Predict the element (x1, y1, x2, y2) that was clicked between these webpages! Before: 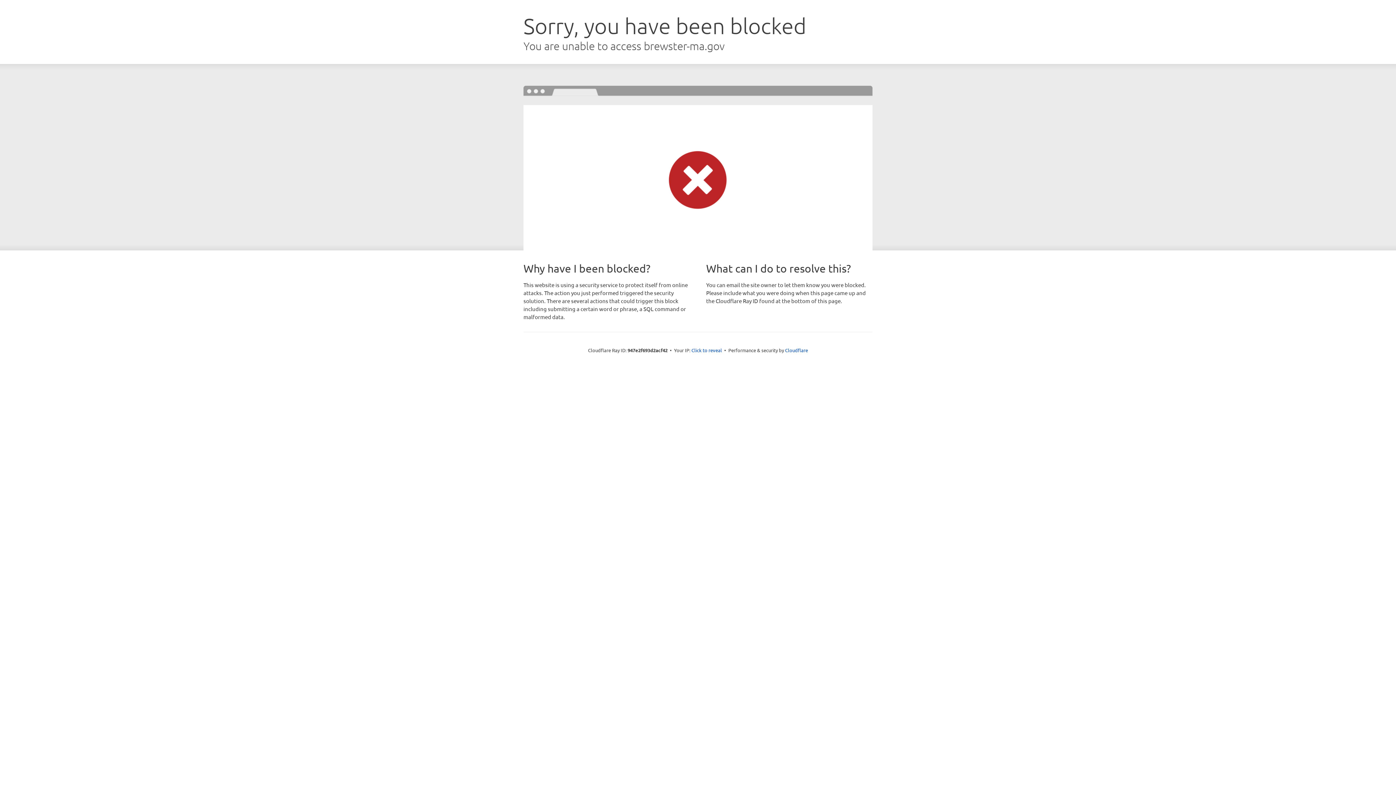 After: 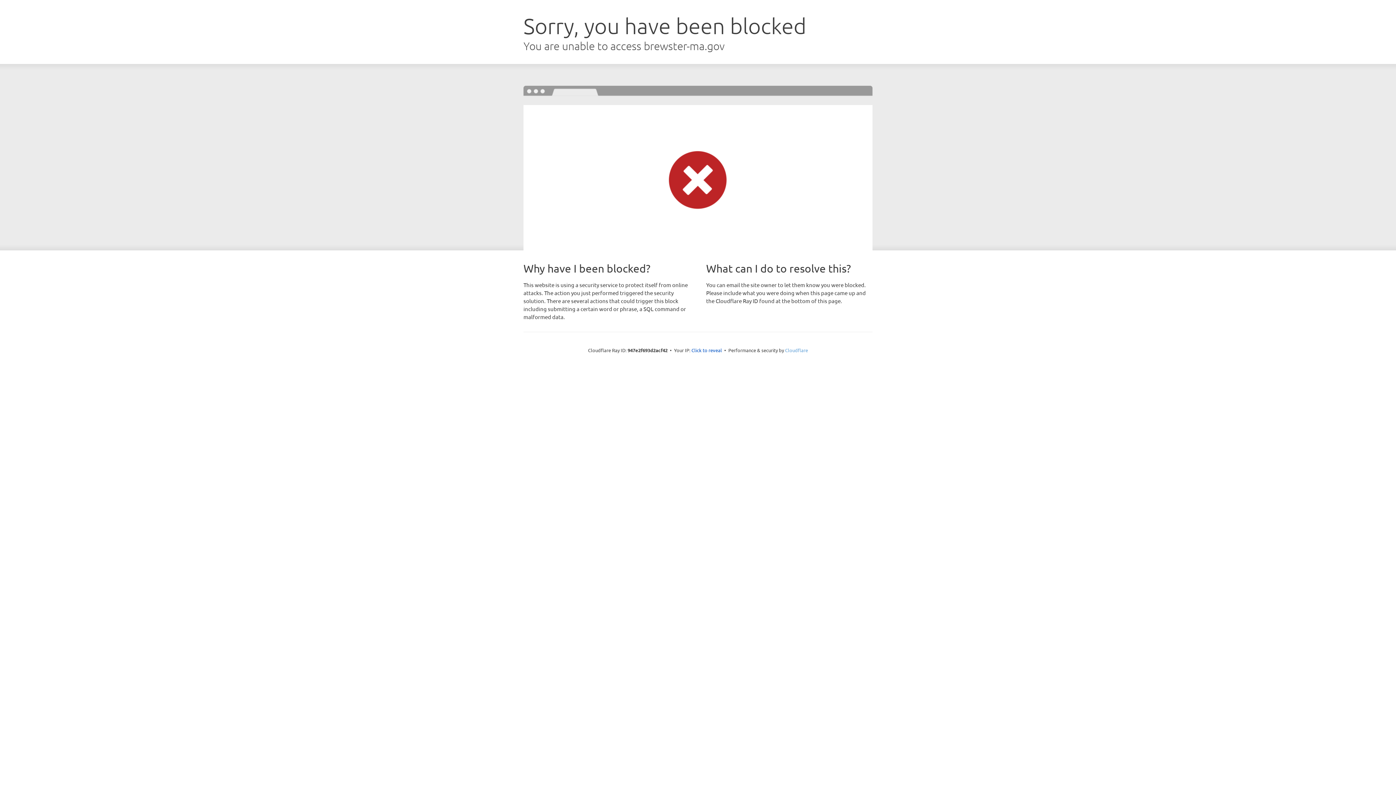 Action: bbox: (785, 347, 808, 353) label: Cloudflare